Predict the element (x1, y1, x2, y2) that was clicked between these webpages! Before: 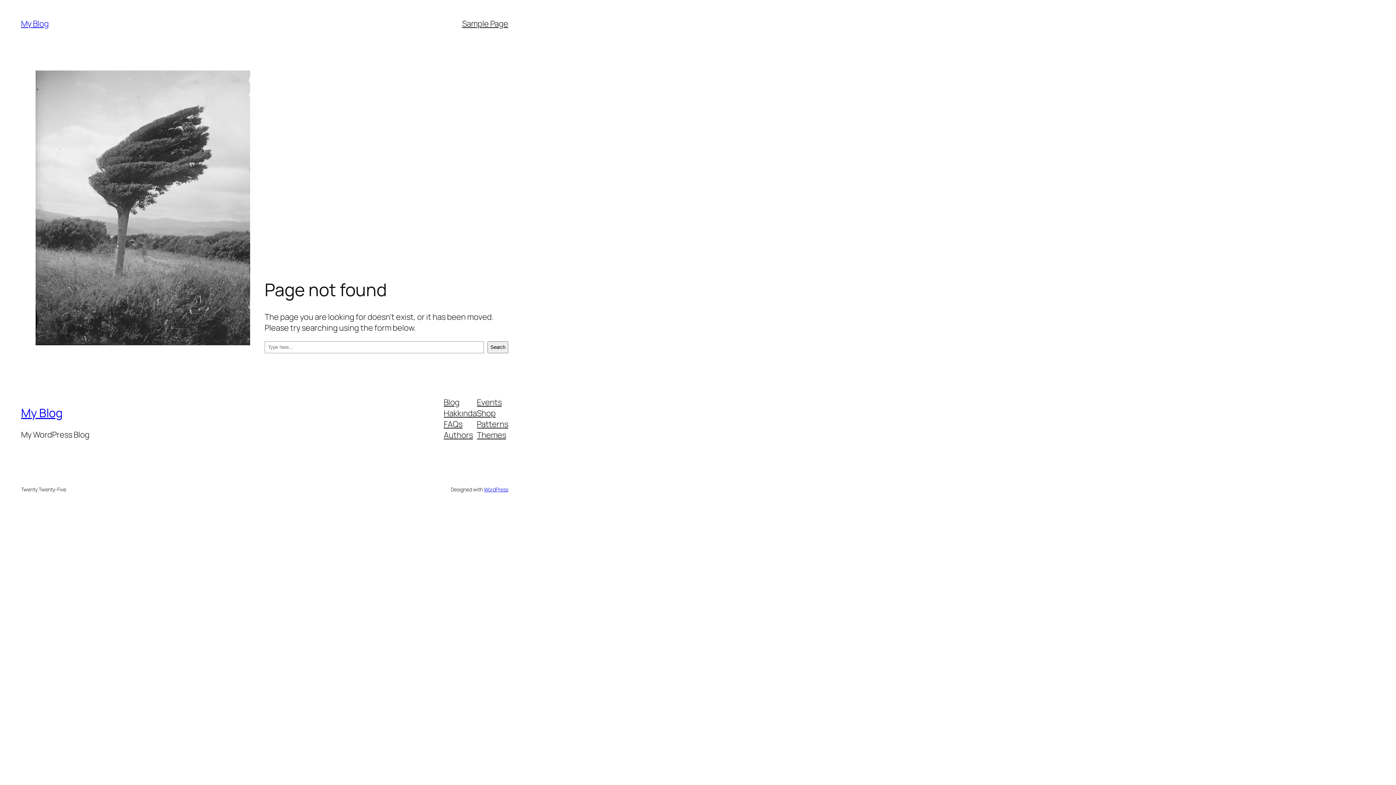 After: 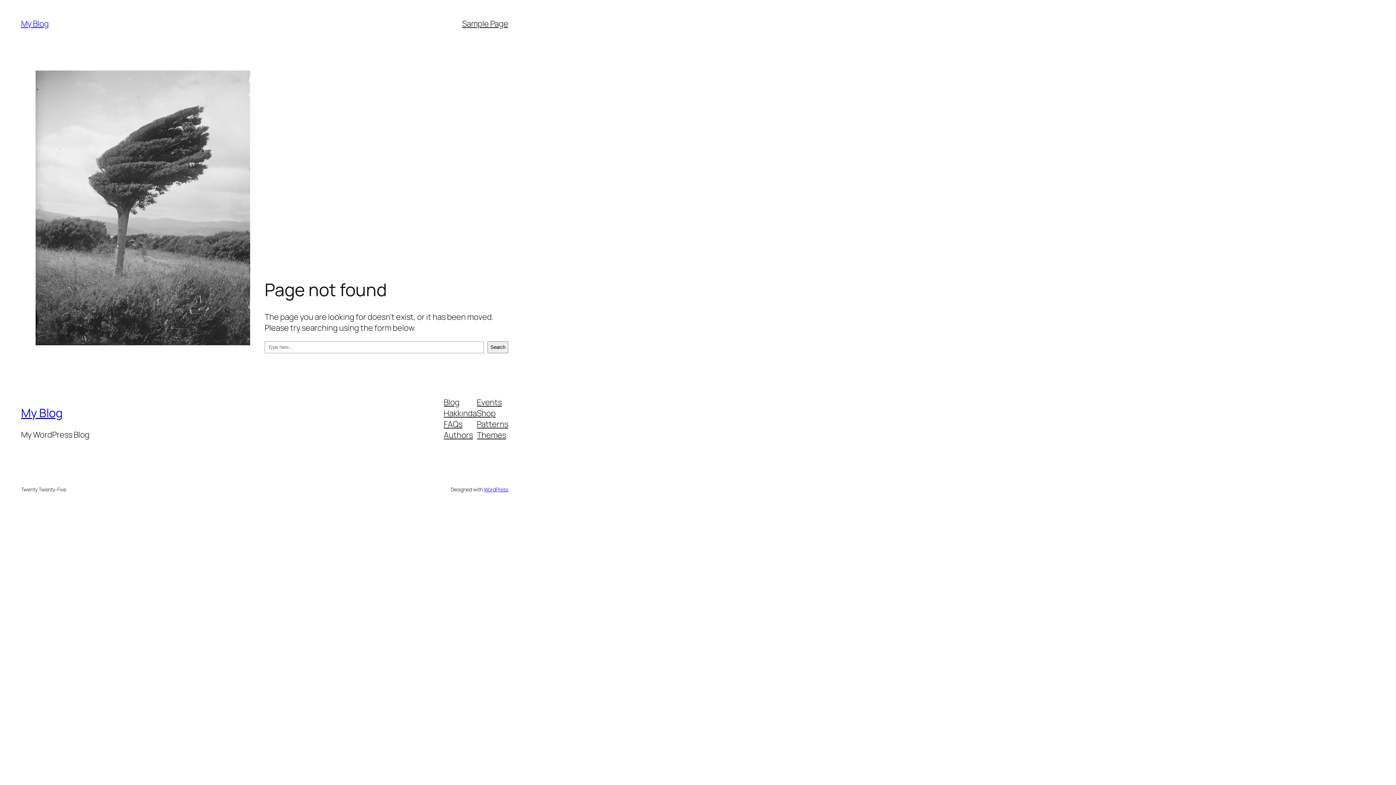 Action: label: Blog bbox: (443, 396, 459, 407)